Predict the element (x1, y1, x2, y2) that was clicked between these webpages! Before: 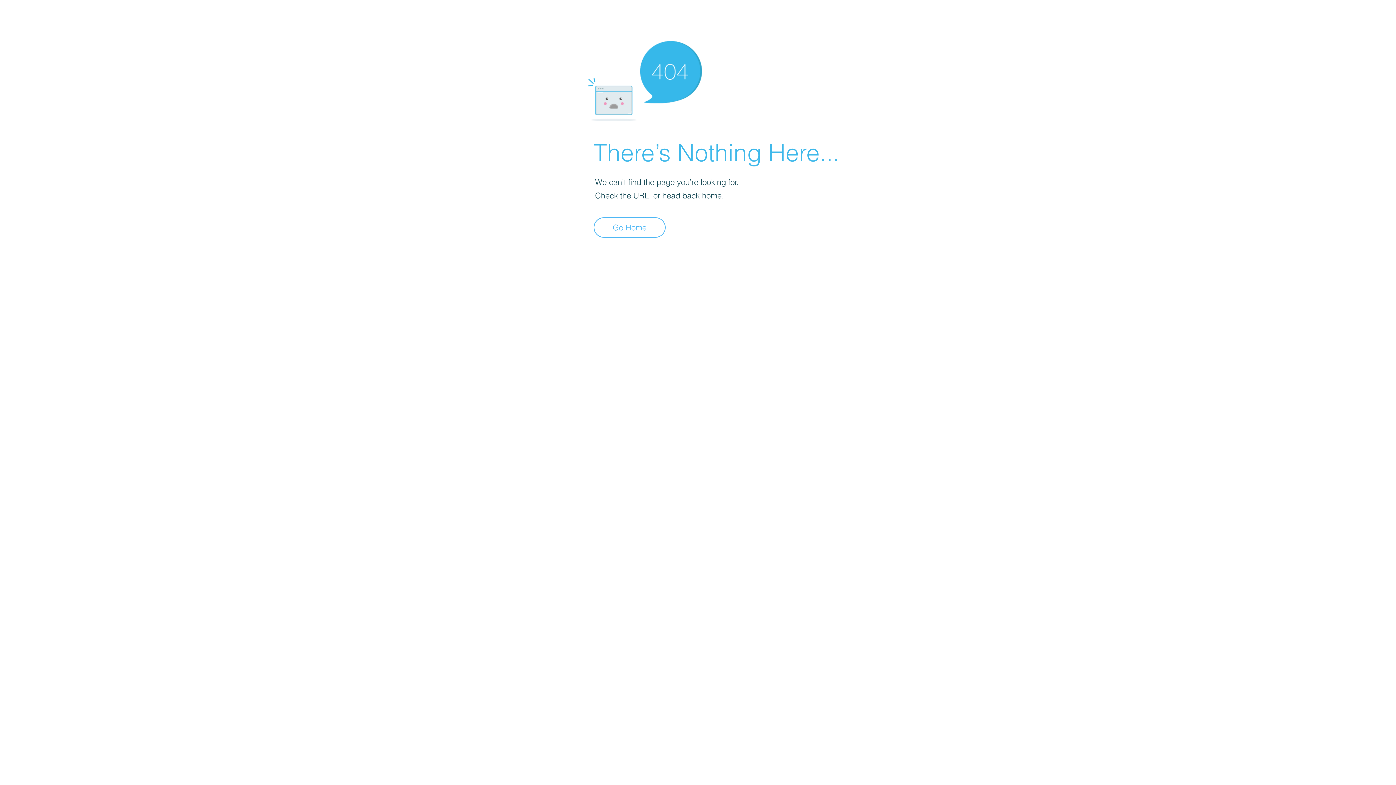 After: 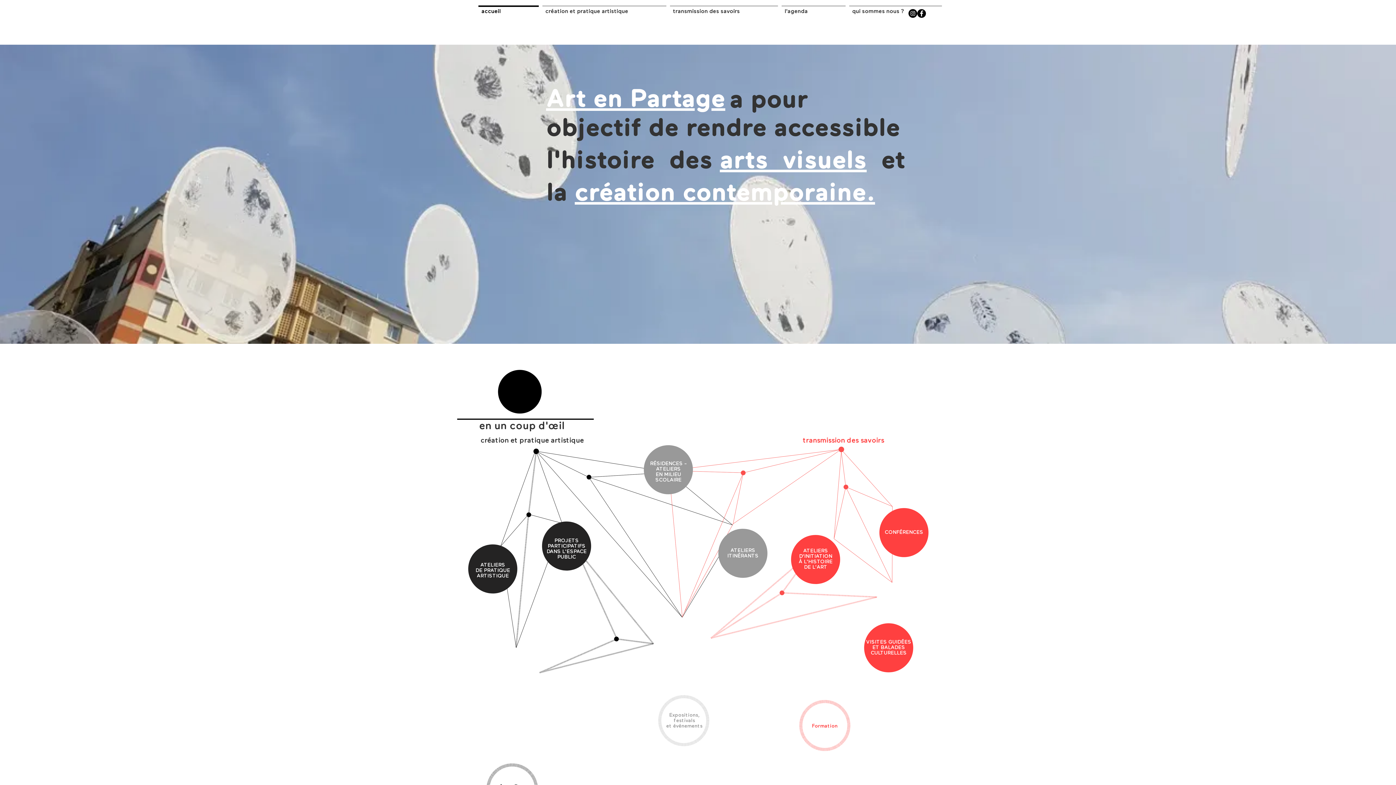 Action: bbox: (593, 217, 665, 237) label: Go Home